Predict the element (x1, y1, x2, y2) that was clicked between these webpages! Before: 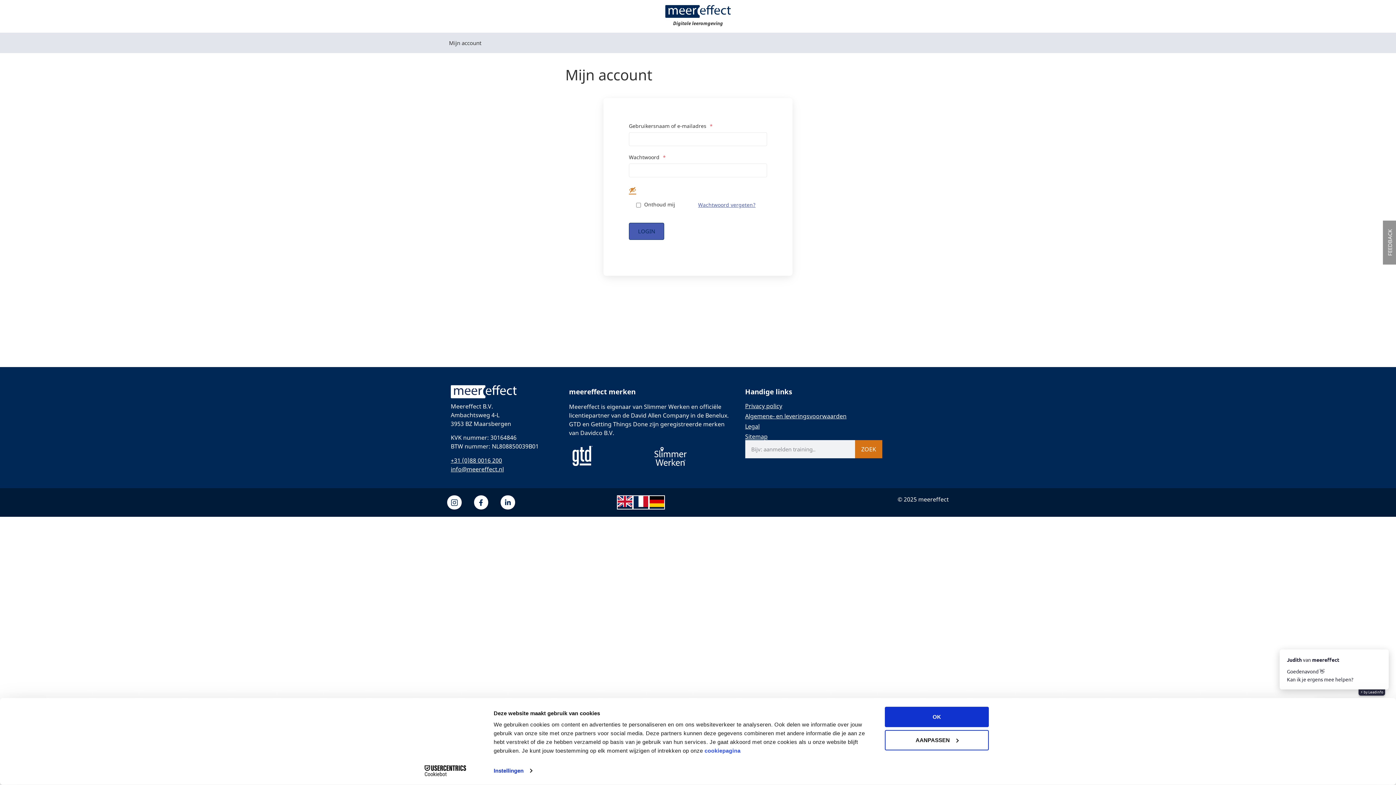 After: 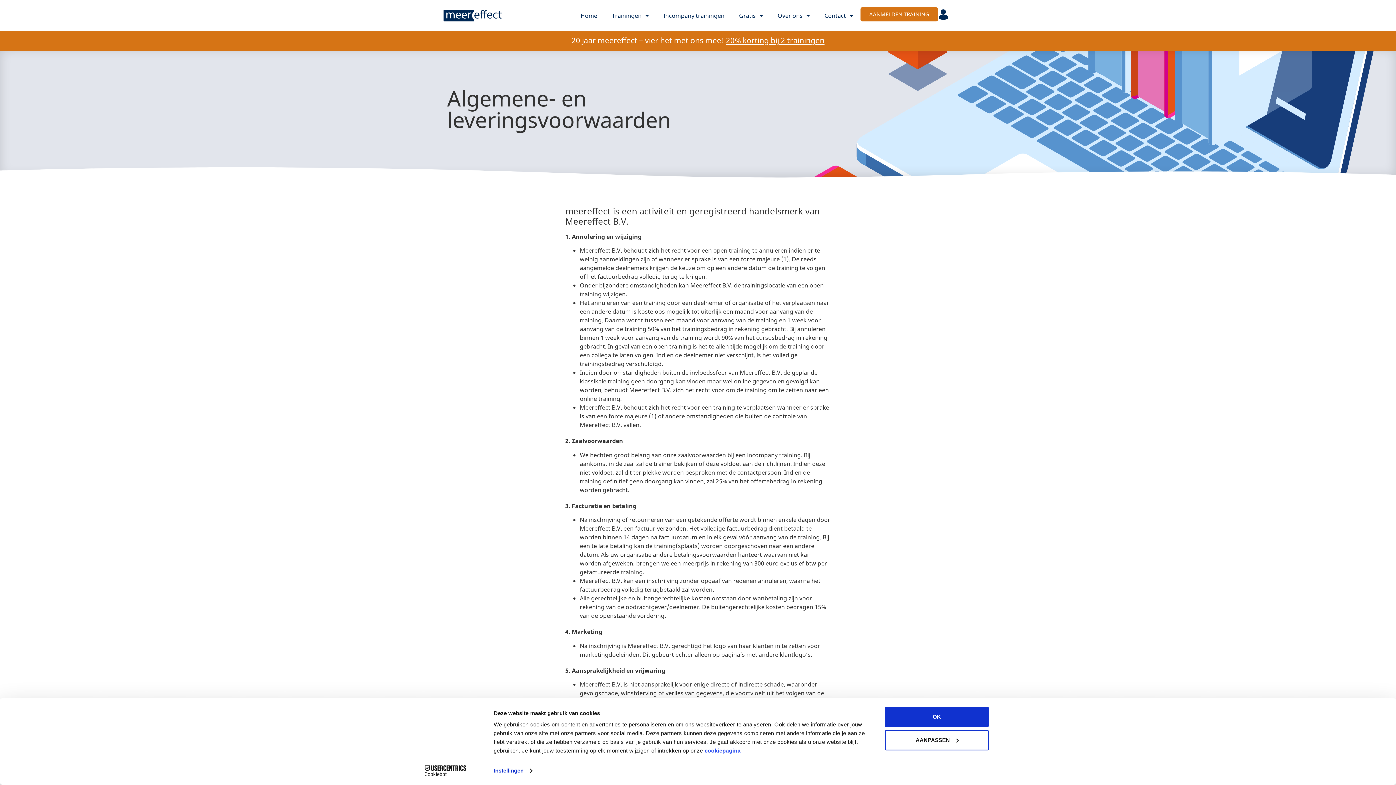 Action: bbox: (745, 412, 882, 420) label: Algemene- en leveringsvoorwaarden